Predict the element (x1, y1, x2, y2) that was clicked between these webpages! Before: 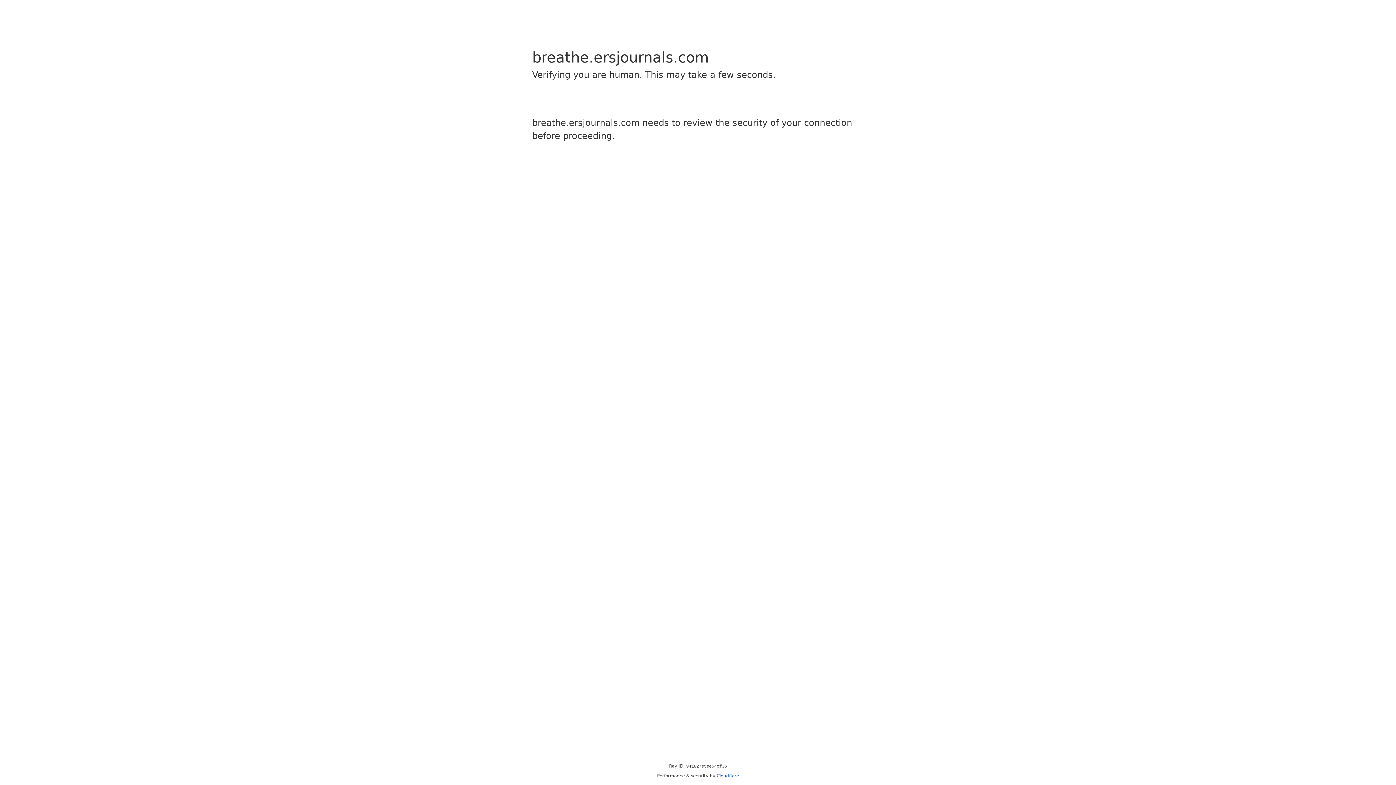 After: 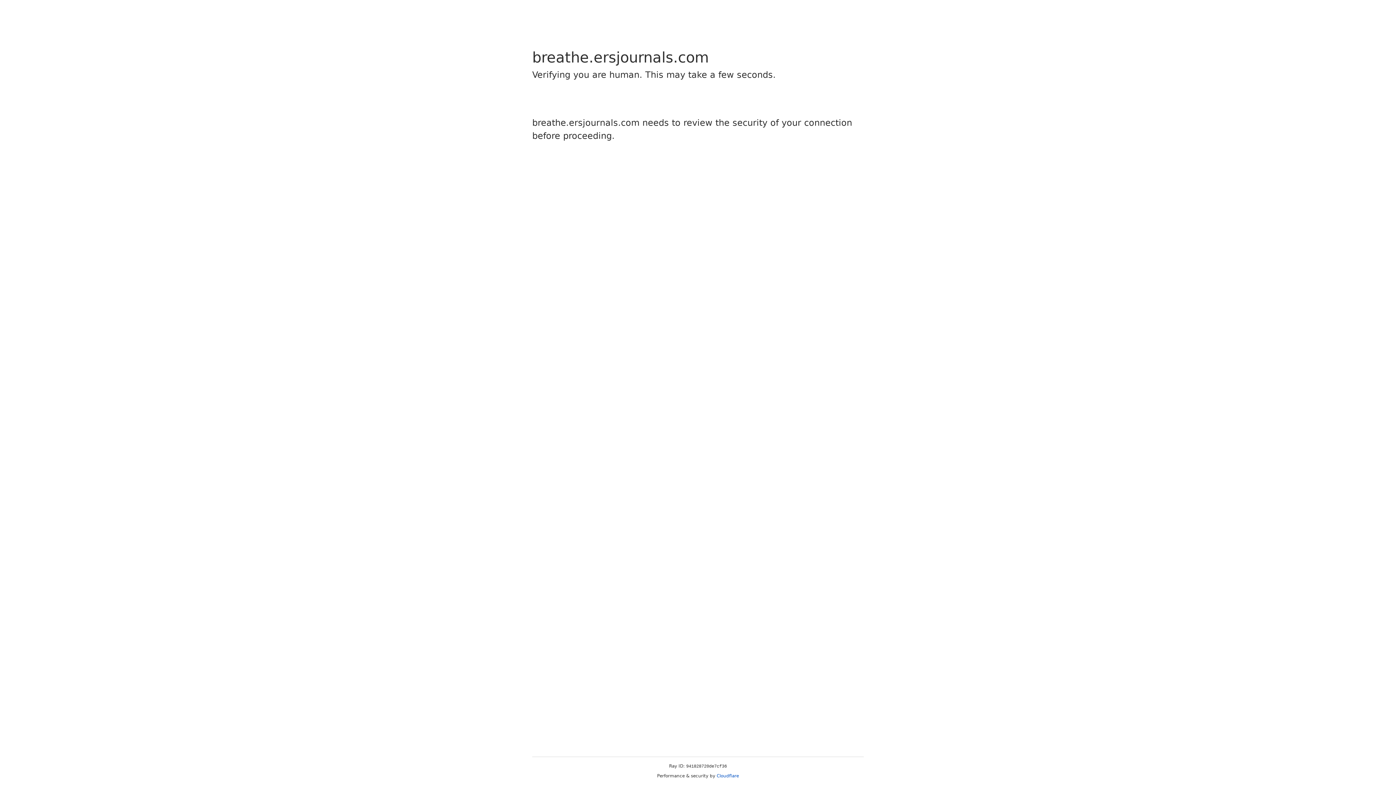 Action: bbox: (716, 773, 739, 778) label: Cloudflare